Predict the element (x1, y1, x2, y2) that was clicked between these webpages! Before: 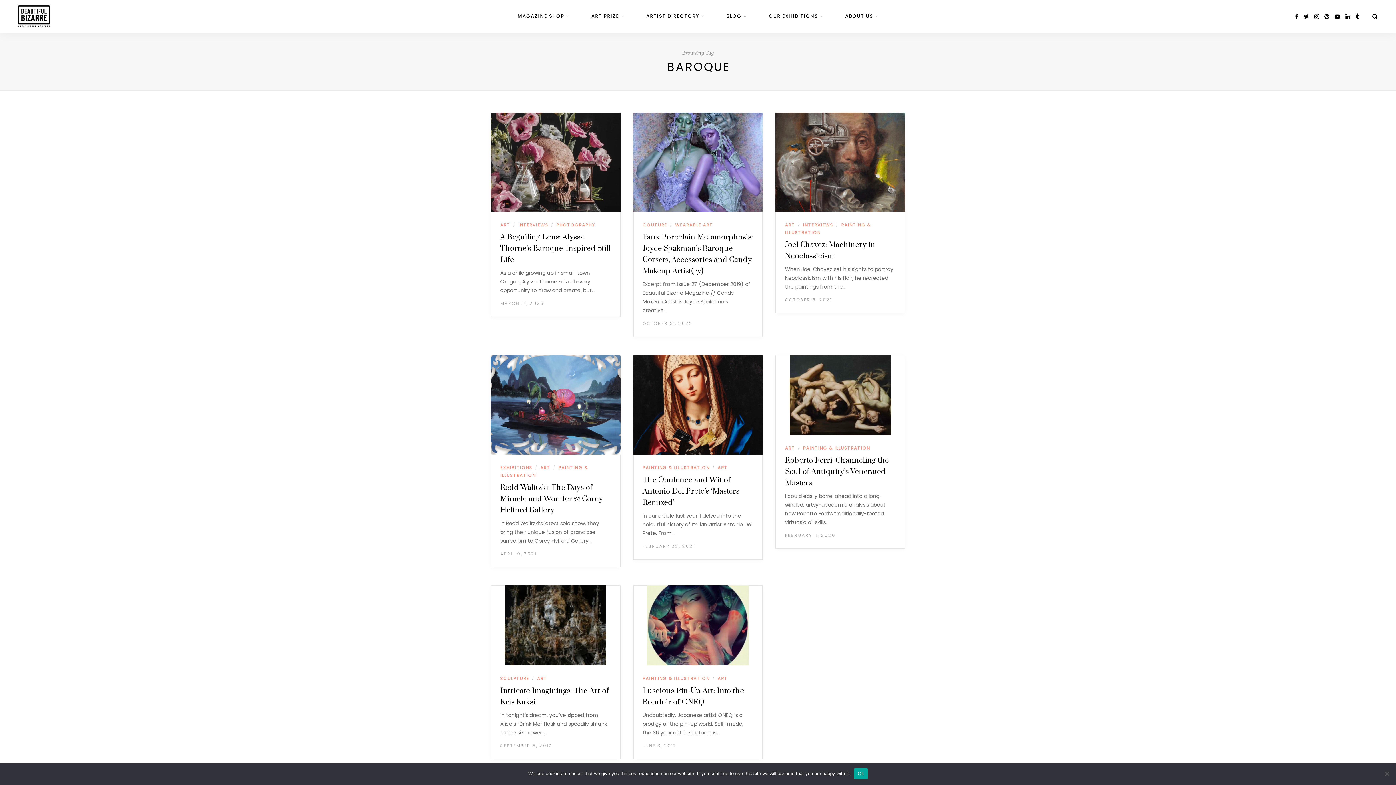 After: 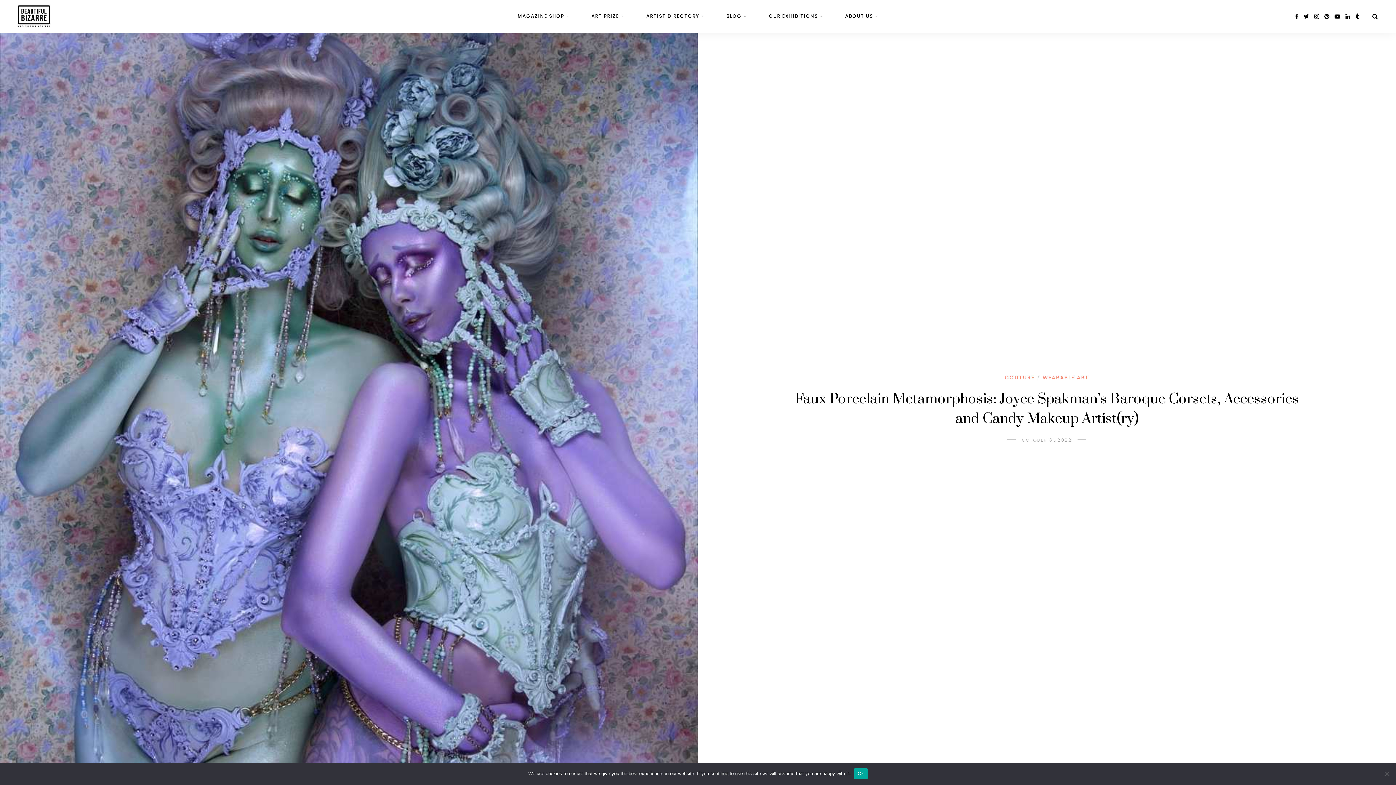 Action: bbox: (633, 157, 763, 166)